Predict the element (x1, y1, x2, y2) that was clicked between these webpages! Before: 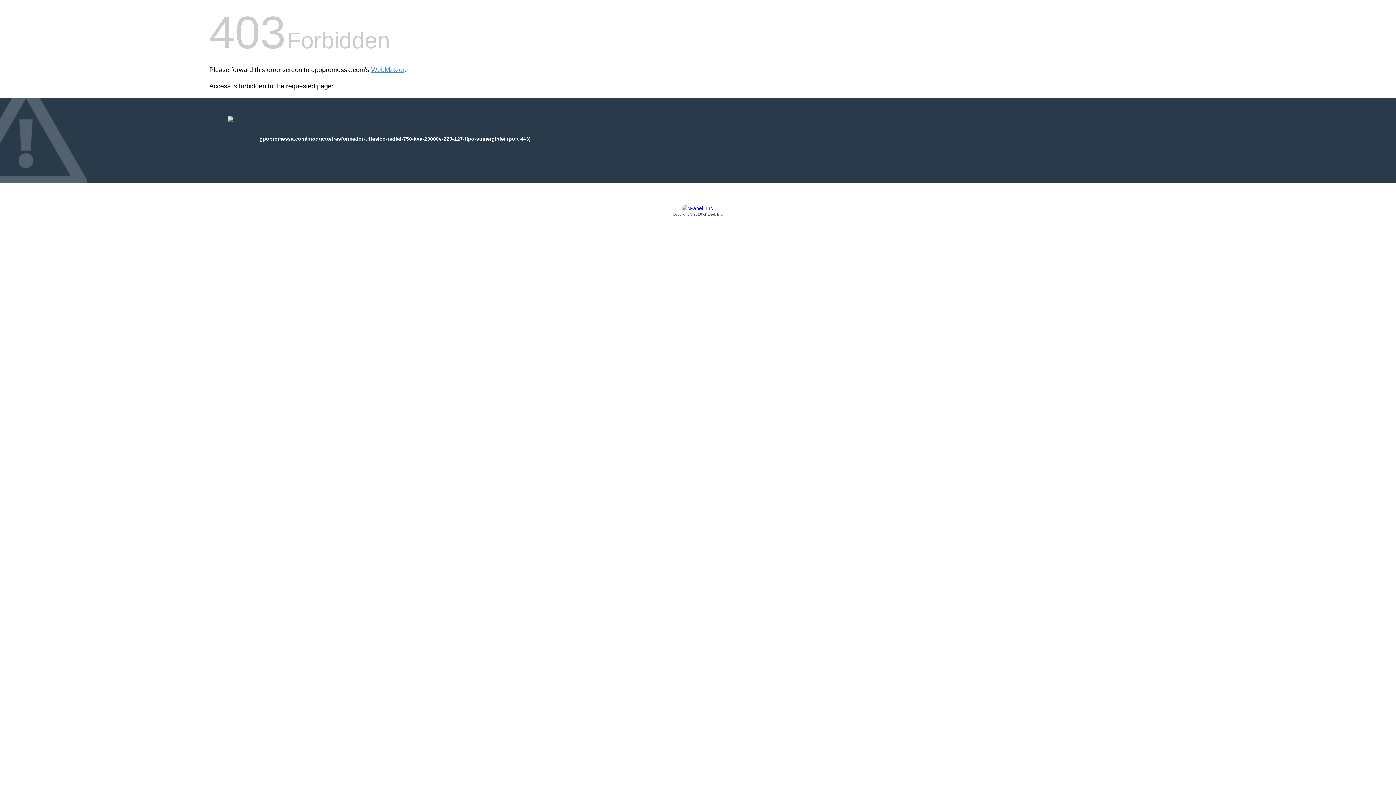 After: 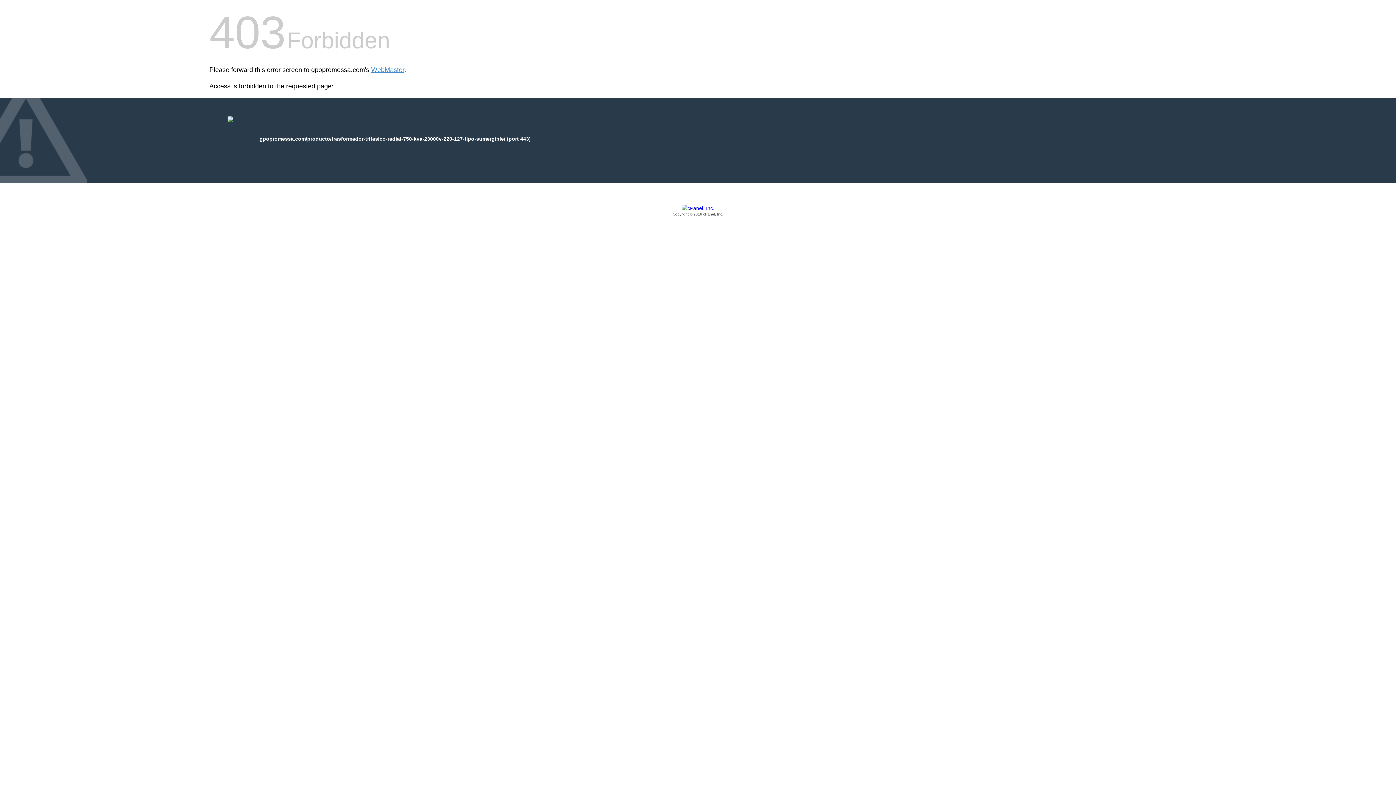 Action: label: Copyright © 2016 cPanel, Inc. bbox: (209, 205, 1186, 217)